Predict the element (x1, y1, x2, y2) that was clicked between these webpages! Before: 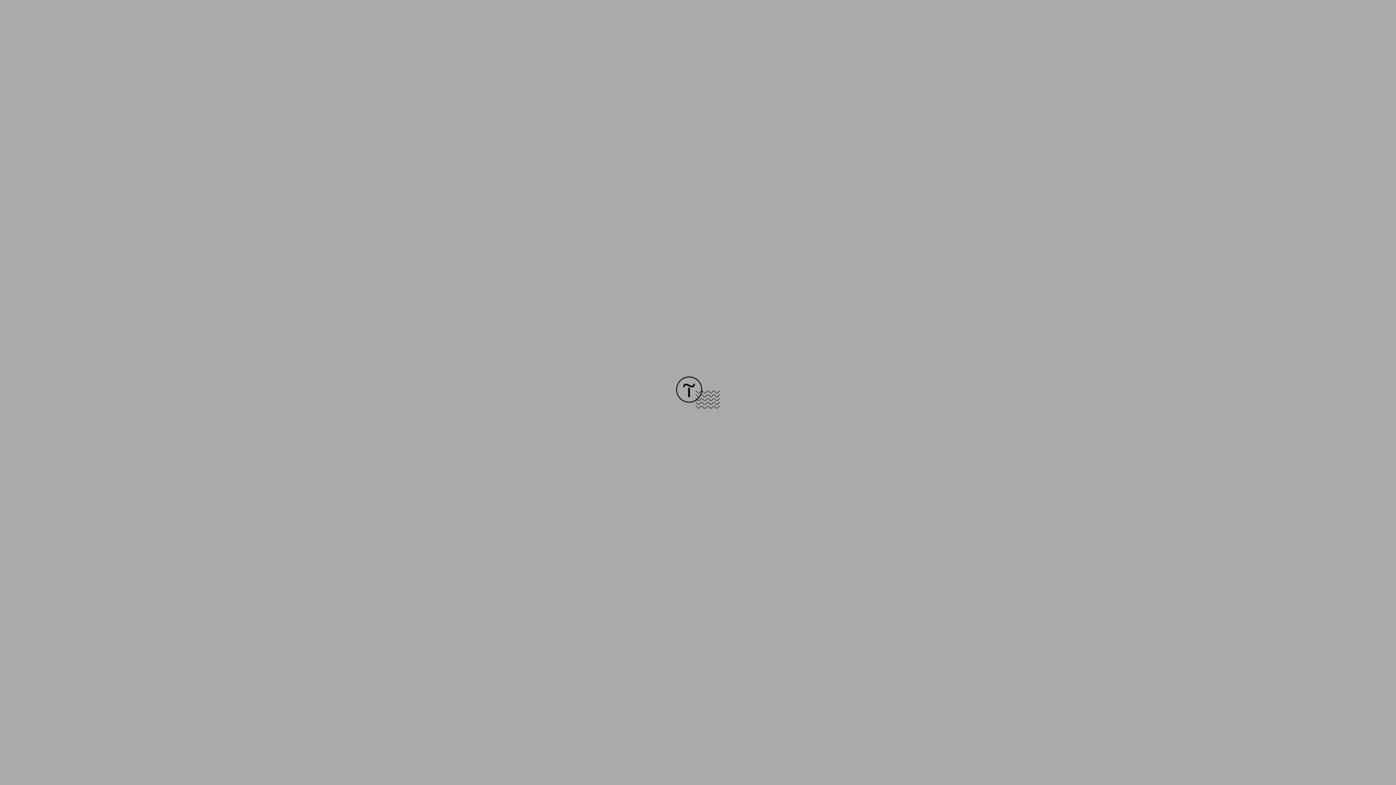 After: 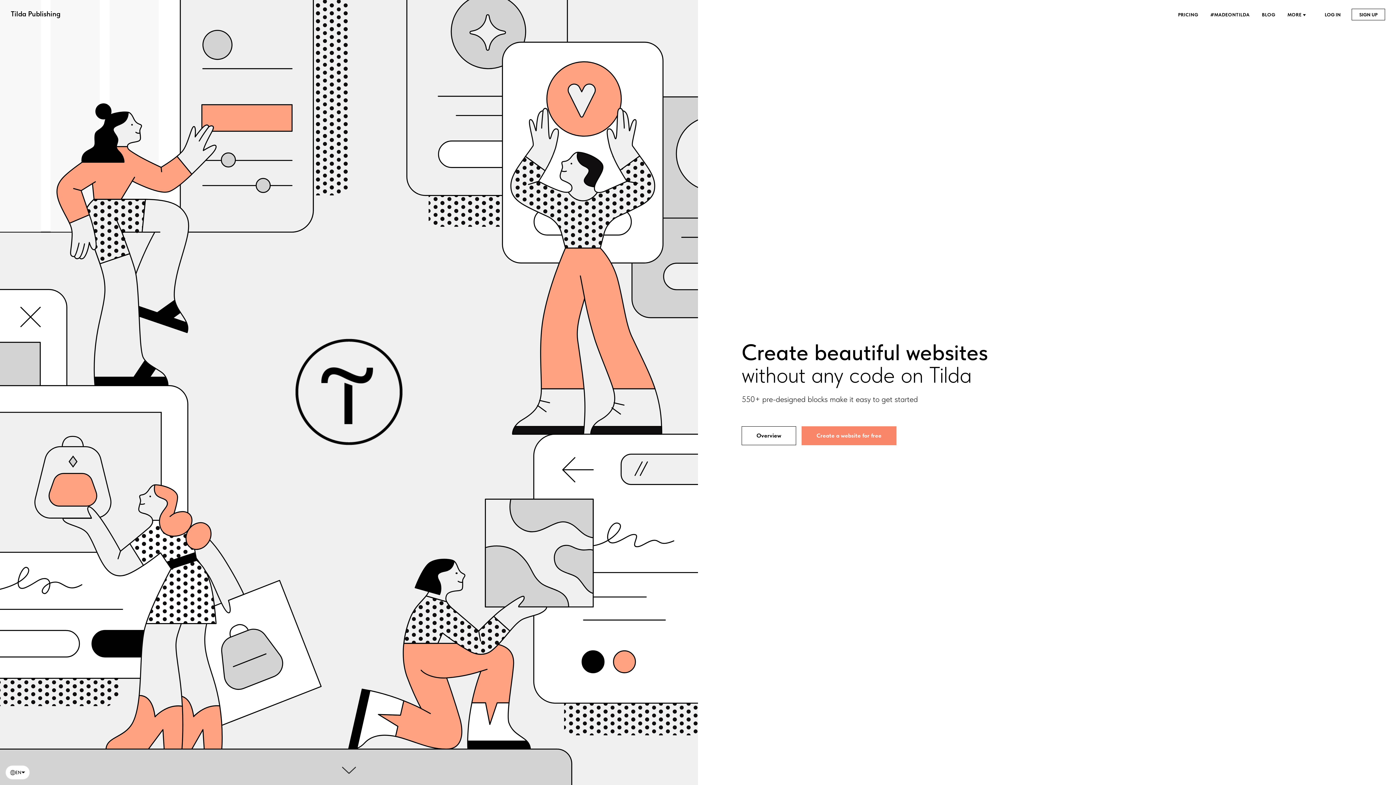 Action: bbox: (676, 403, 720, 409)